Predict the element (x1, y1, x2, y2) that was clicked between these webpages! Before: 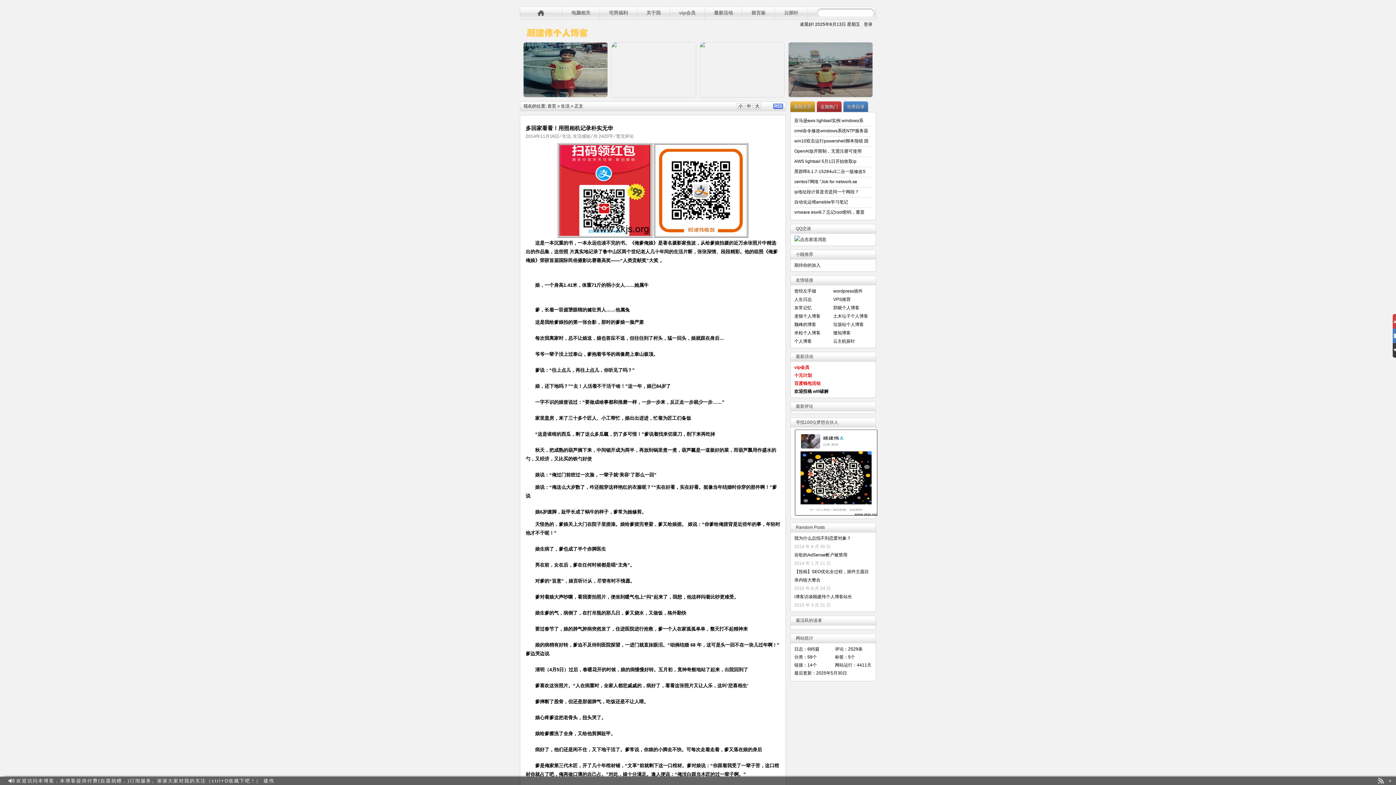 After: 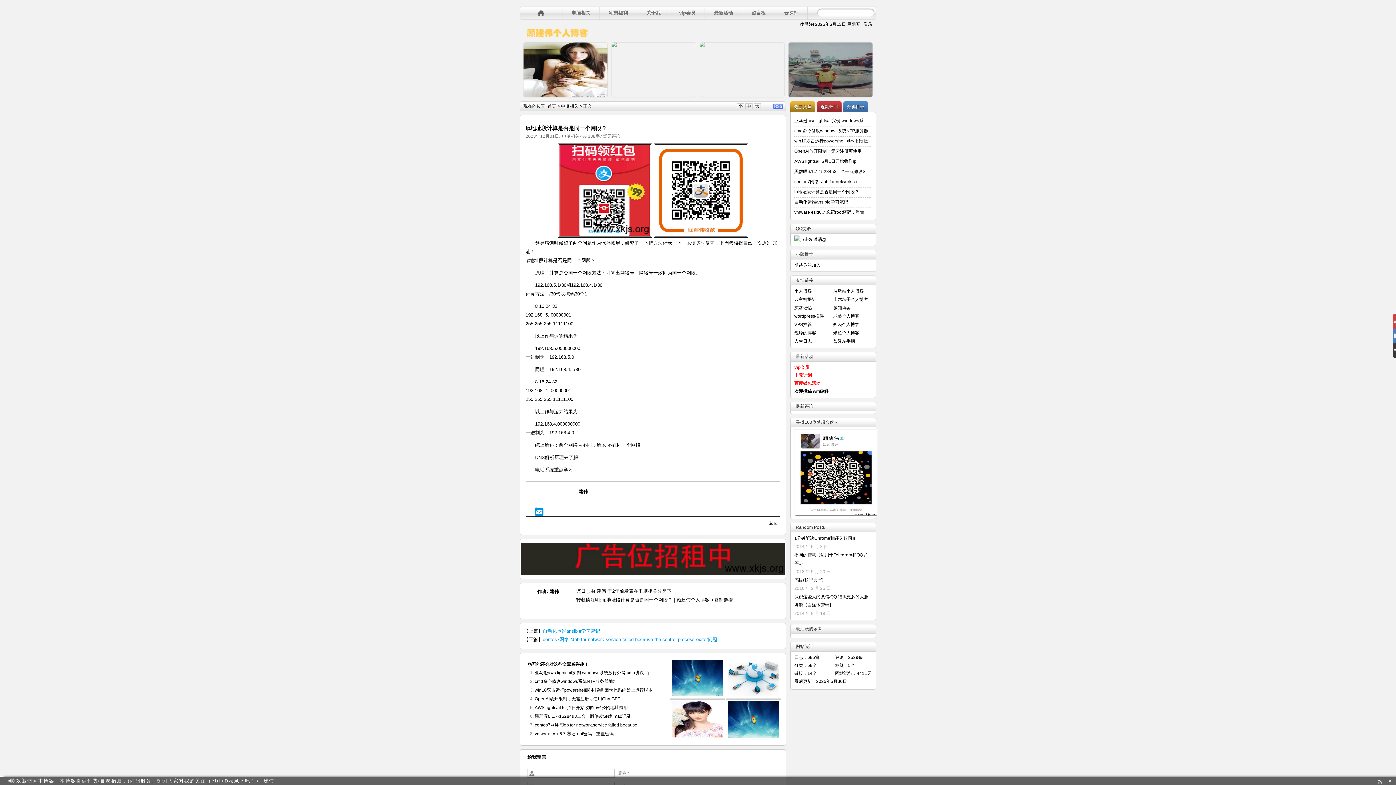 Action: bbox: (794, 189, 859, 194) label: ip地址段计算是否是同一个网段？